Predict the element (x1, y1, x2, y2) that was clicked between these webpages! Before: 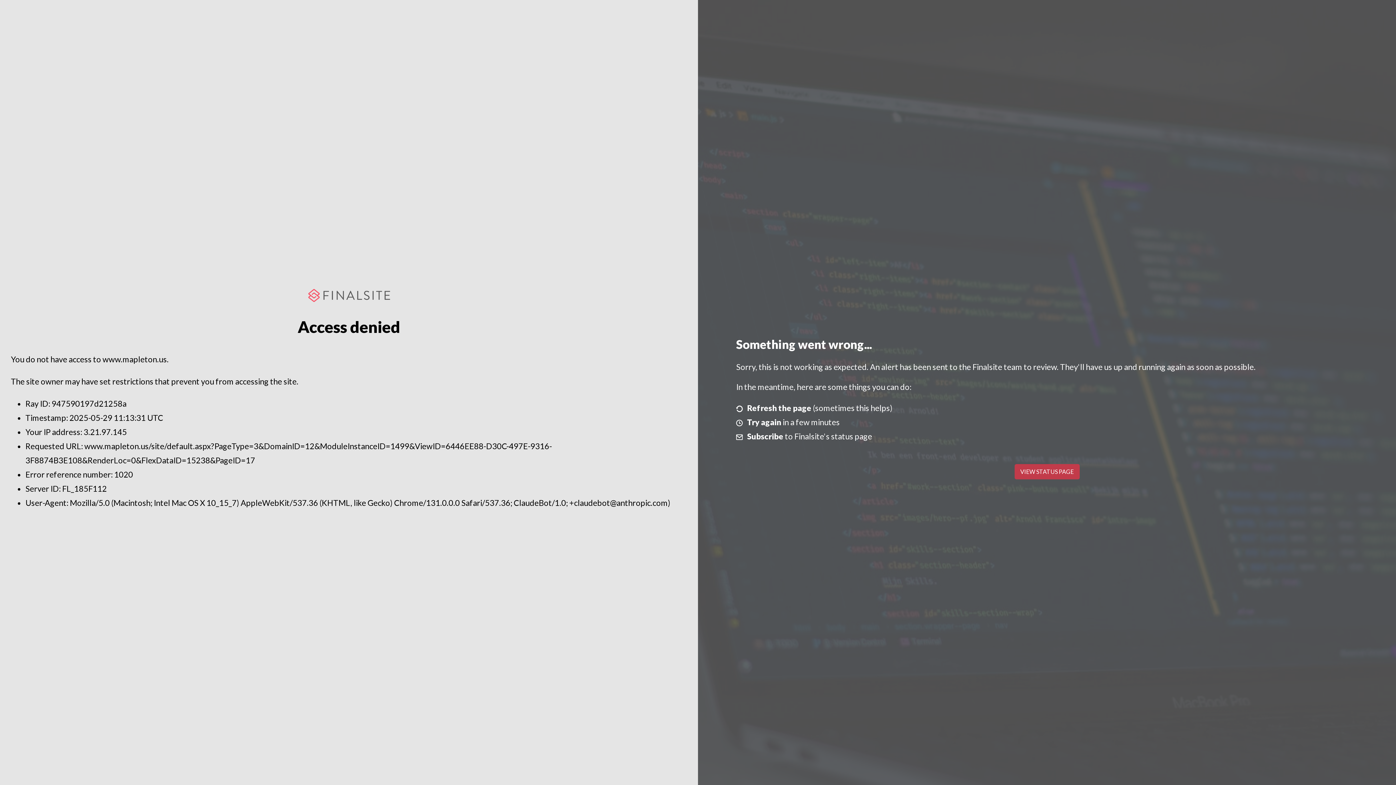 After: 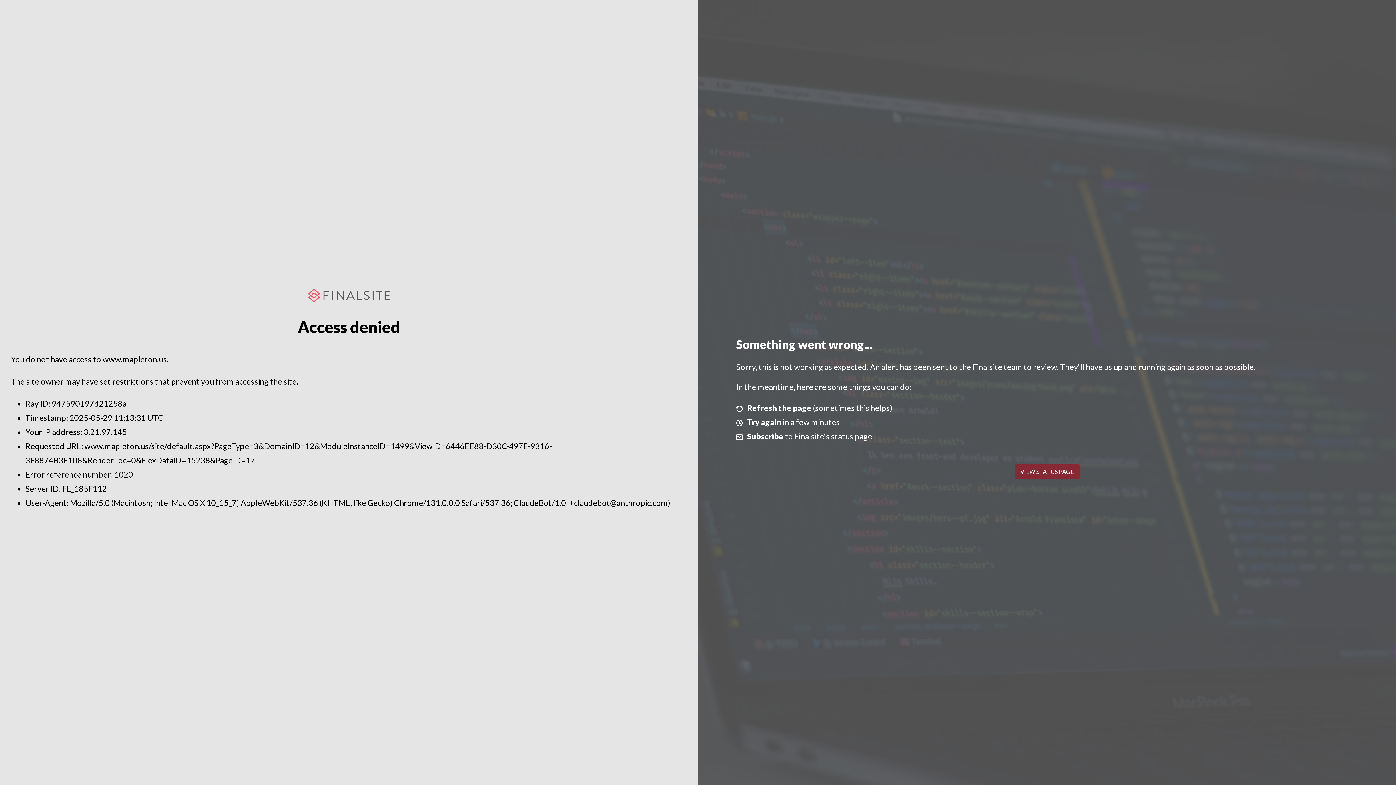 Action: bbox: (1014, 464, 1079, 479) label: VIEW STATUS PAGE